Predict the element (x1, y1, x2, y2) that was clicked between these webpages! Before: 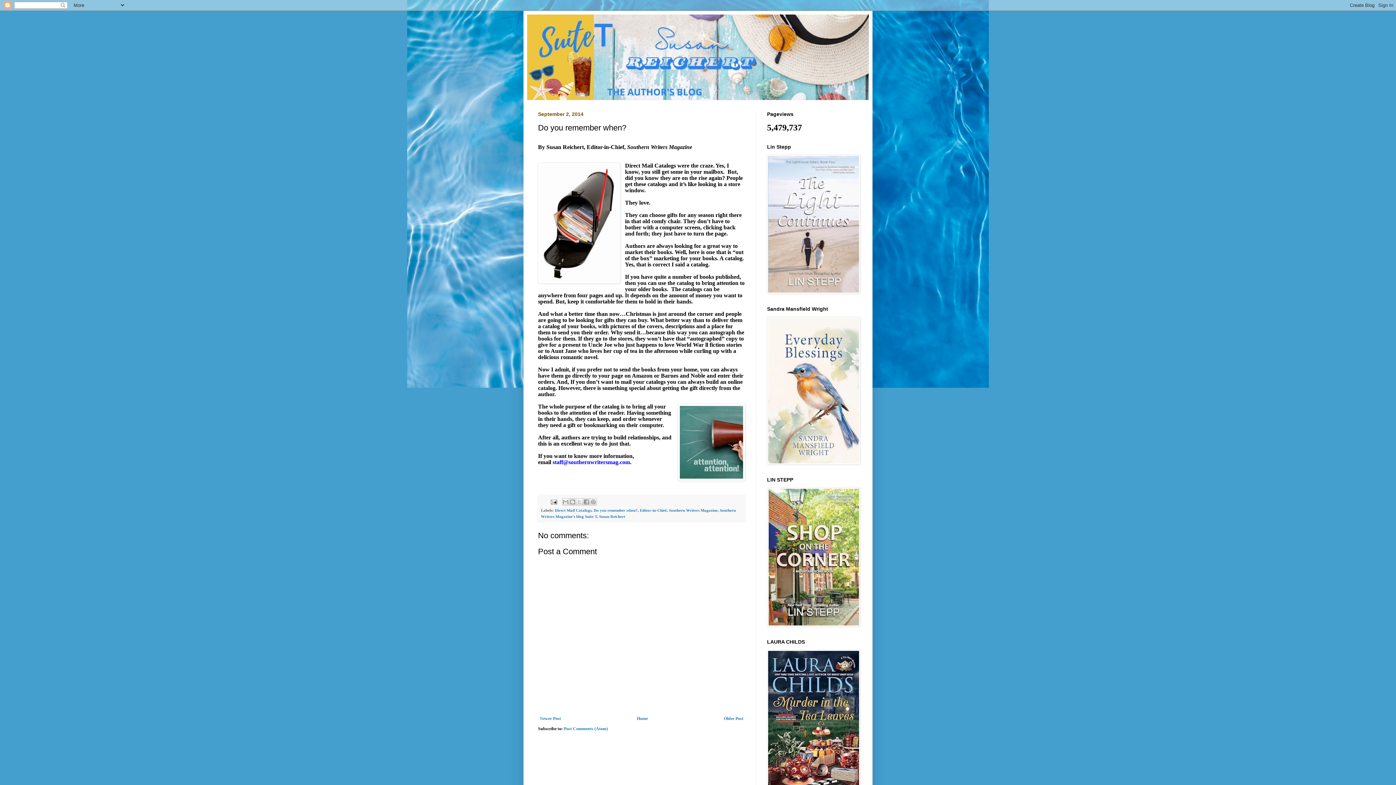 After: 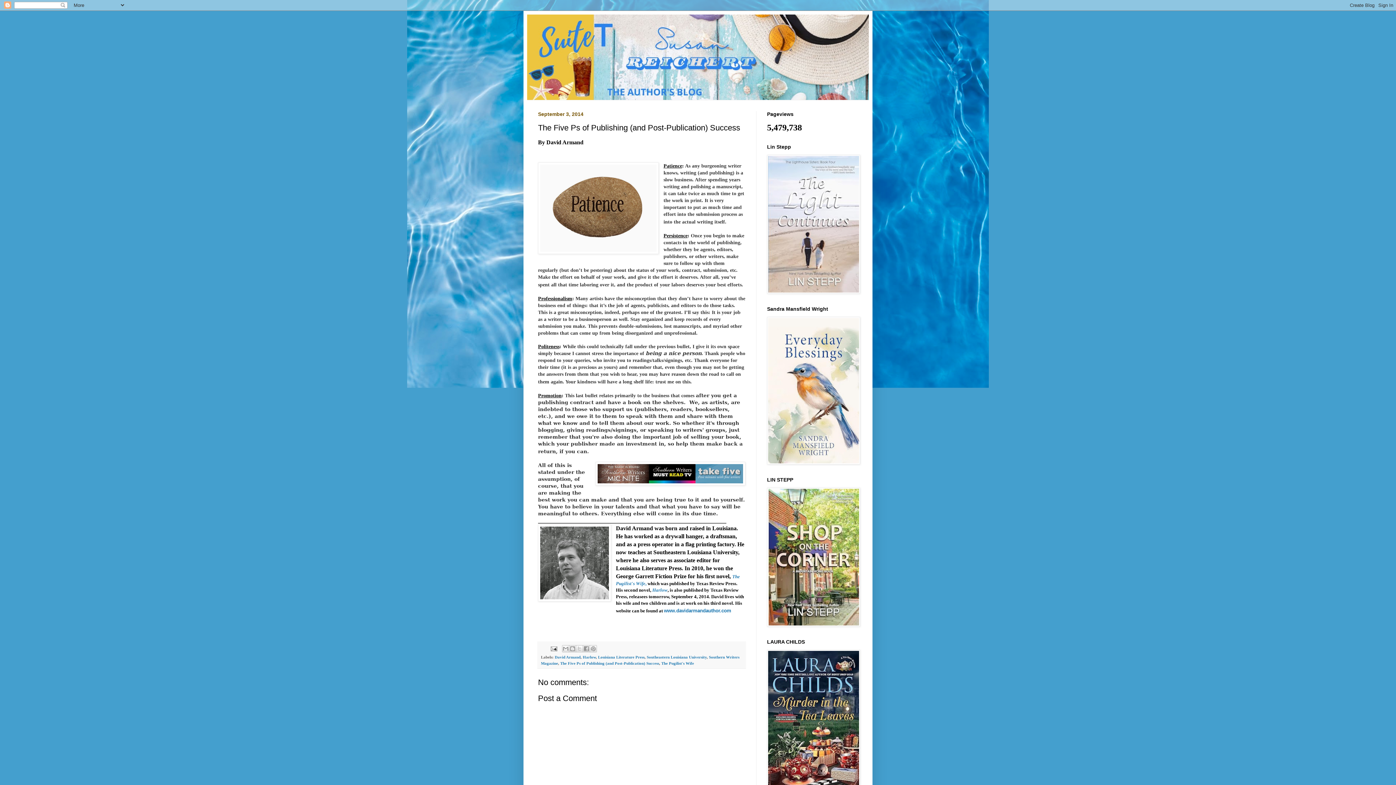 Action: bbox: (538, 714, 562, 723) label: Newer Post